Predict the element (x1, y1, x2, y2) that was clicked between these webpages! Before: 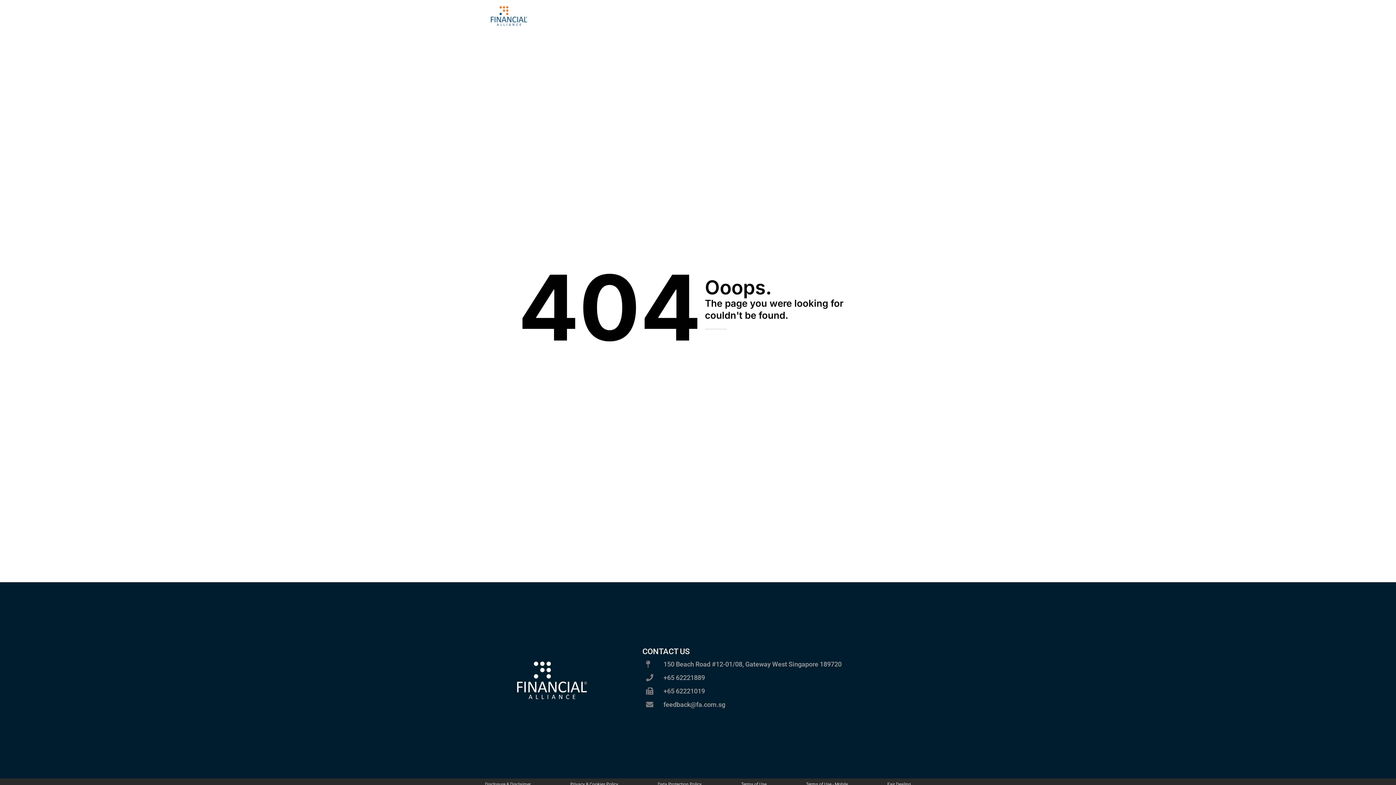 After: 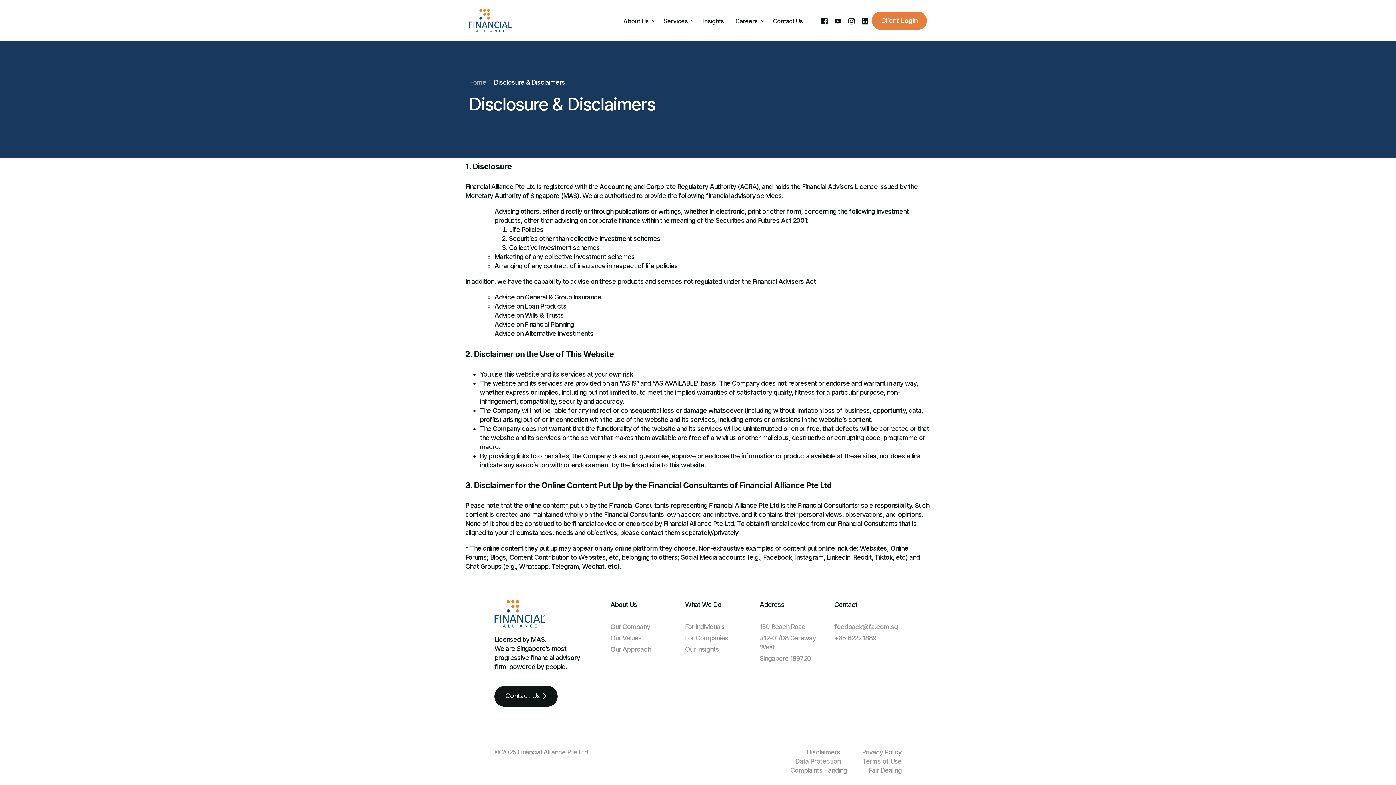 Action: bbox: (485, 782, 531, 787) label: Disclosure & Disclaimer